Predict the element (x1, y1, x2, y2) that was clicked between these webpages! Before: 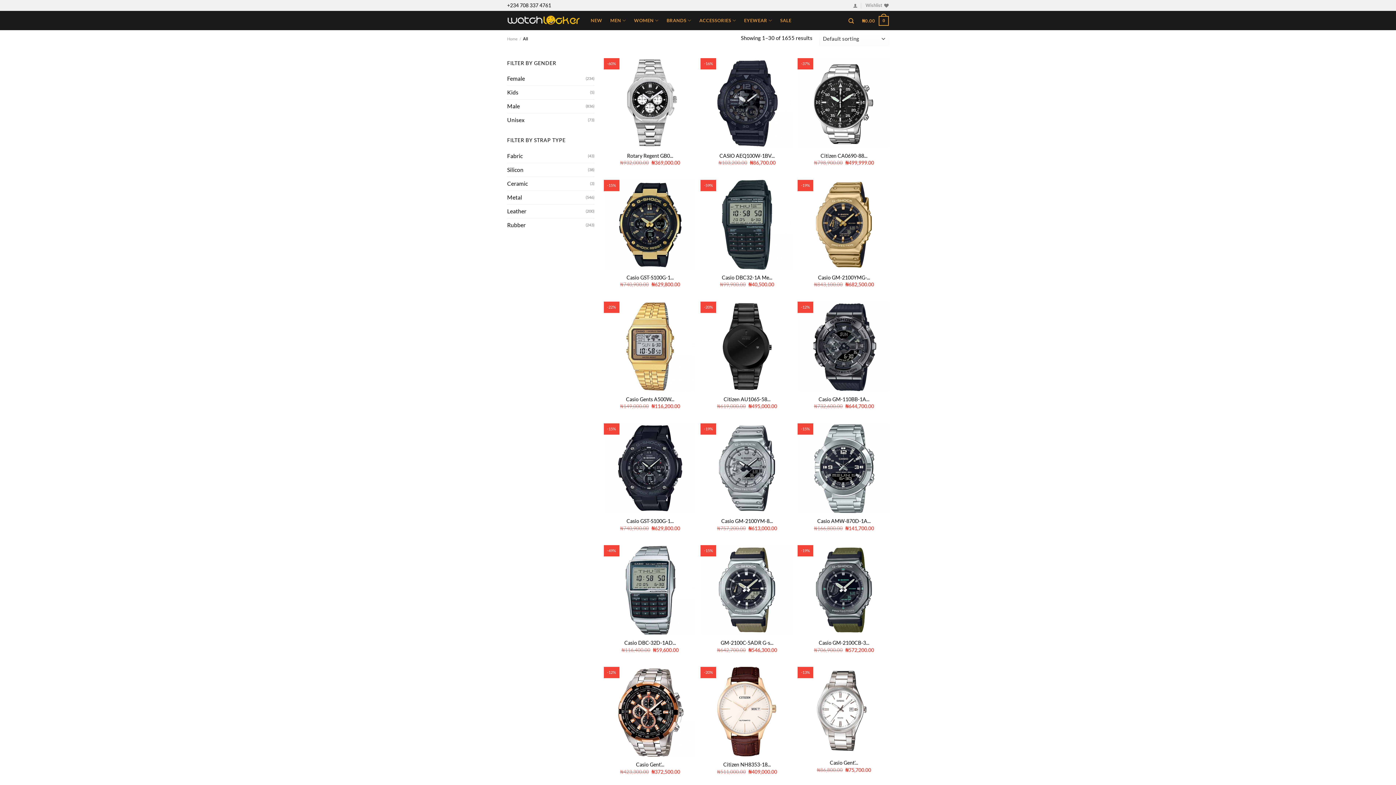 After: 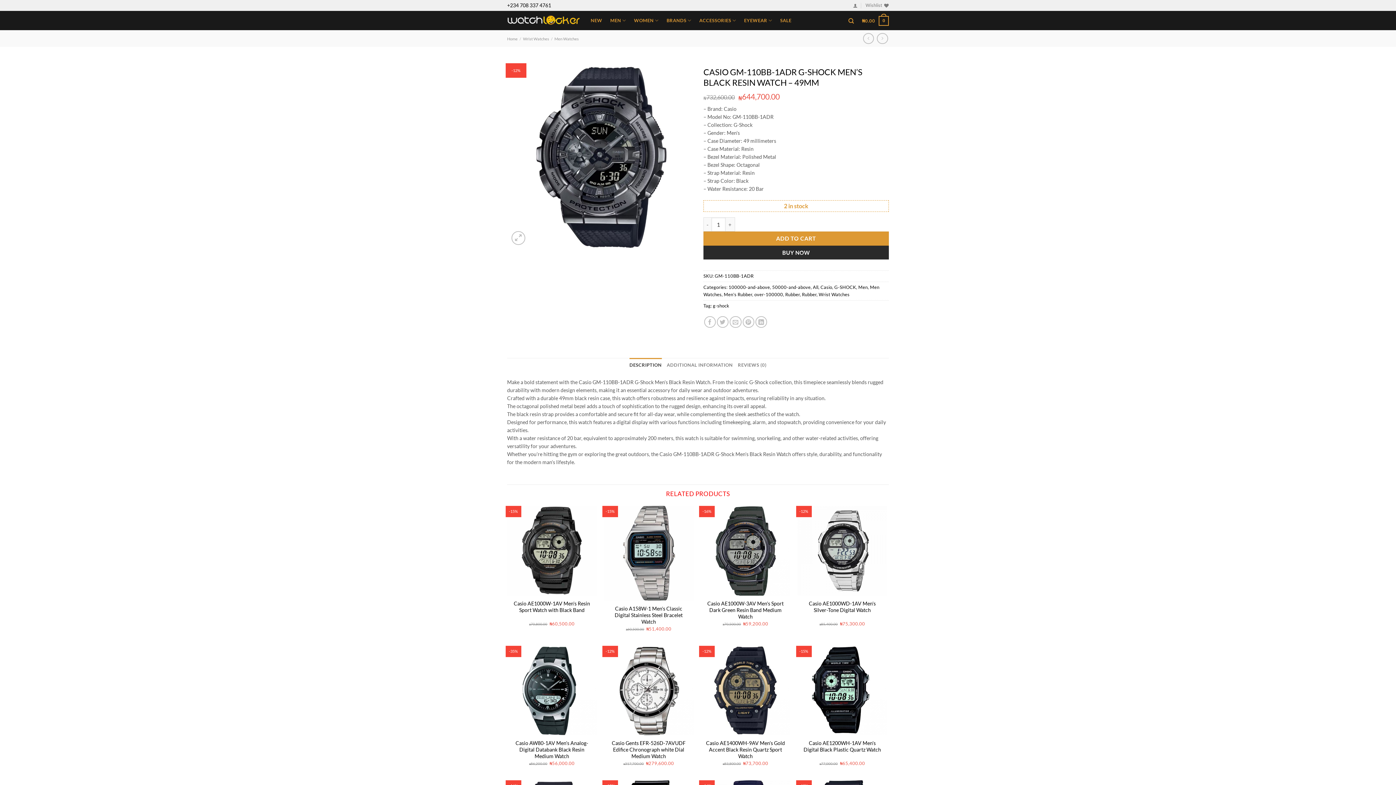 Action: label: Casio GM-110BB-1ADR G-Shock Men's Black Resin Watch - 49mm bbox: (799, 301, 889, 391)